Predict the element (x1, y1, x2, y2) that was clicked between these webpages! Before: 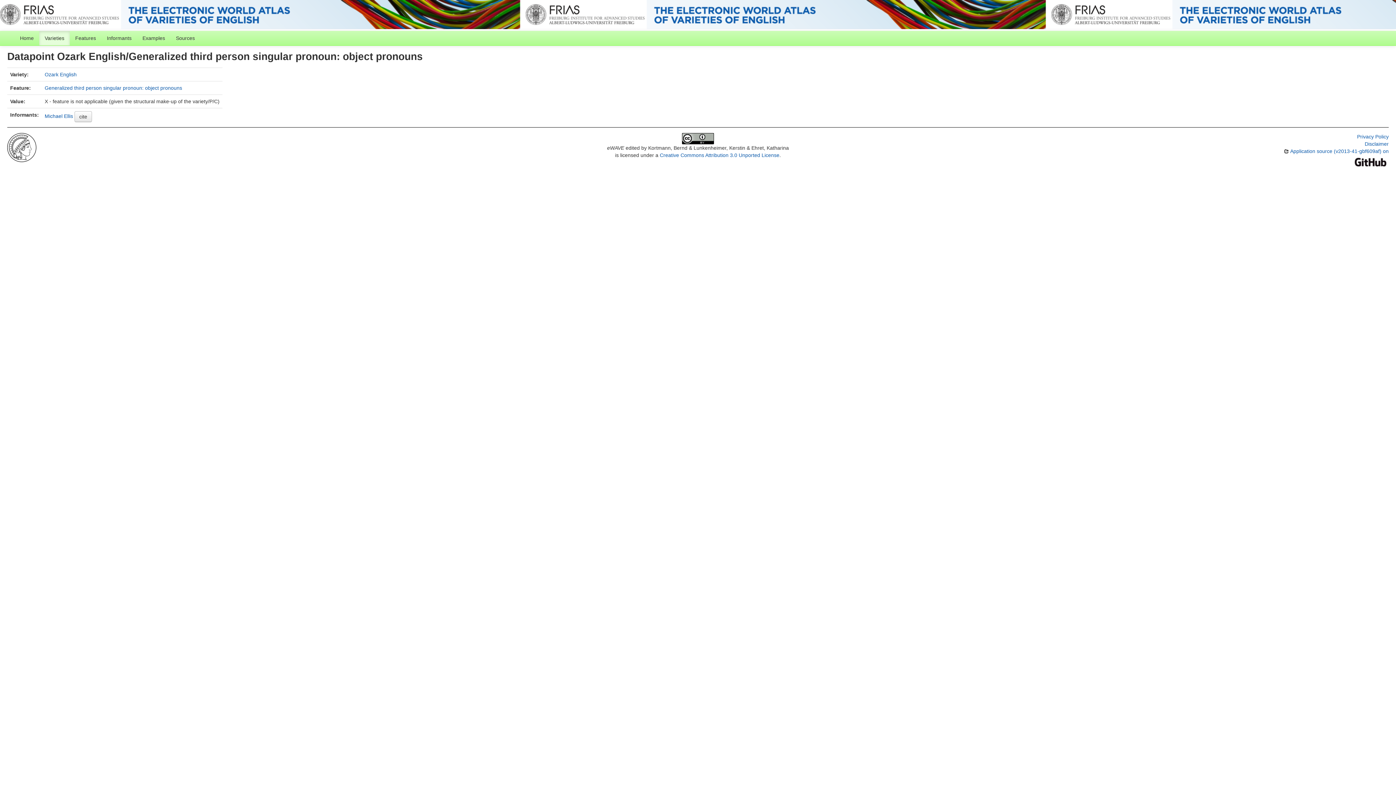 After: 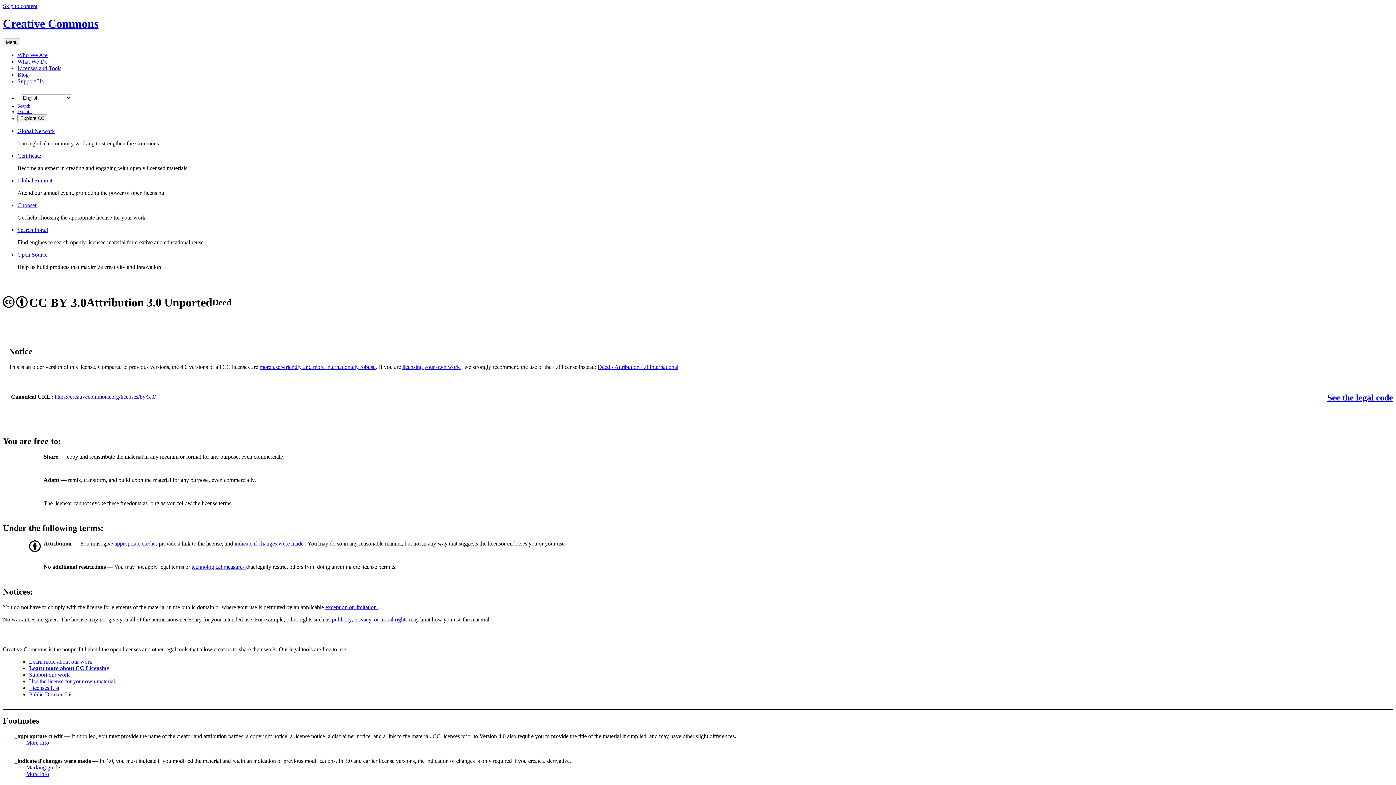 Action: bbox: (659, 152, 779, 158) label: Creative Commons Attribution 3.0 Unported License